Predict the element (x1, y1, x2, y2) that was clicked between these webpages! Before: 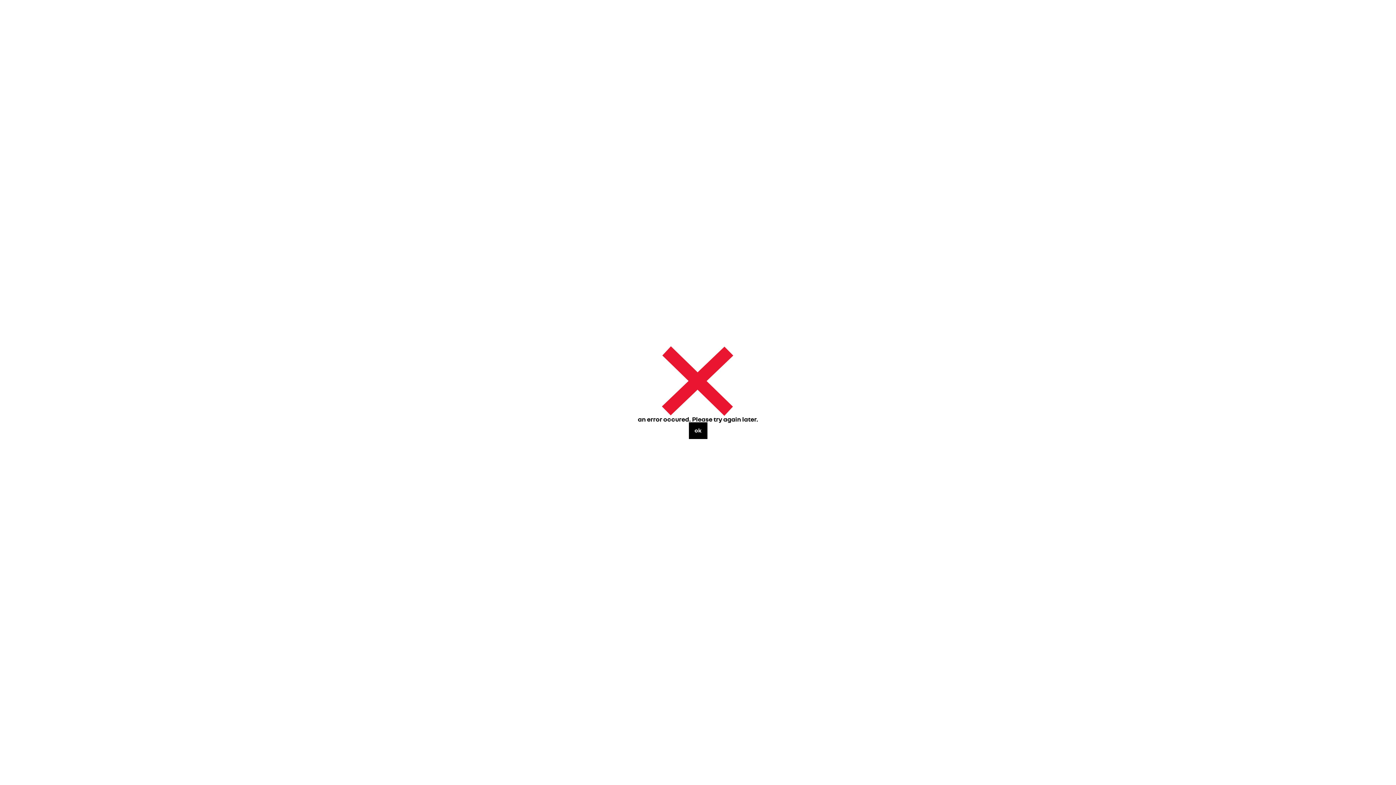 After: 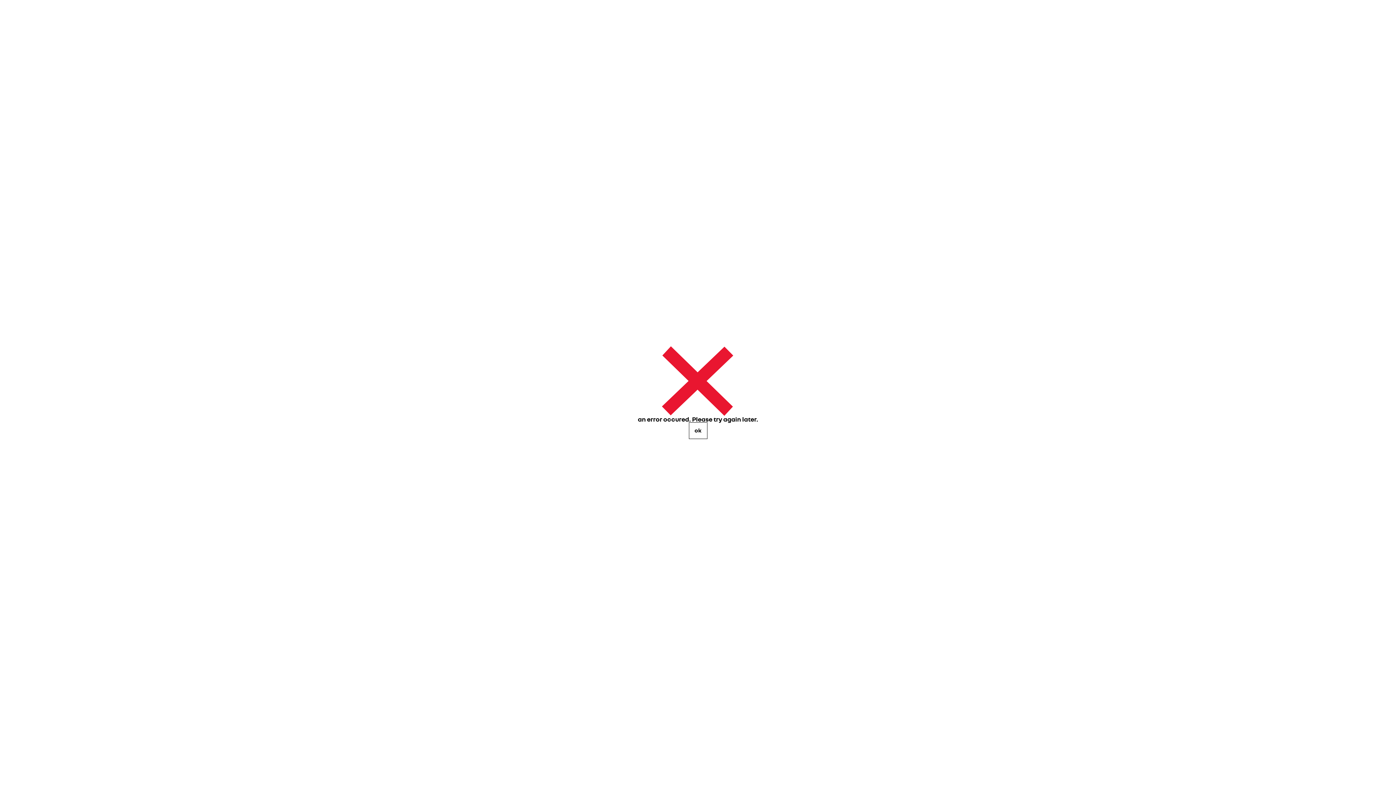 Action: label: ok bbox: (688, 422, 707, 439)